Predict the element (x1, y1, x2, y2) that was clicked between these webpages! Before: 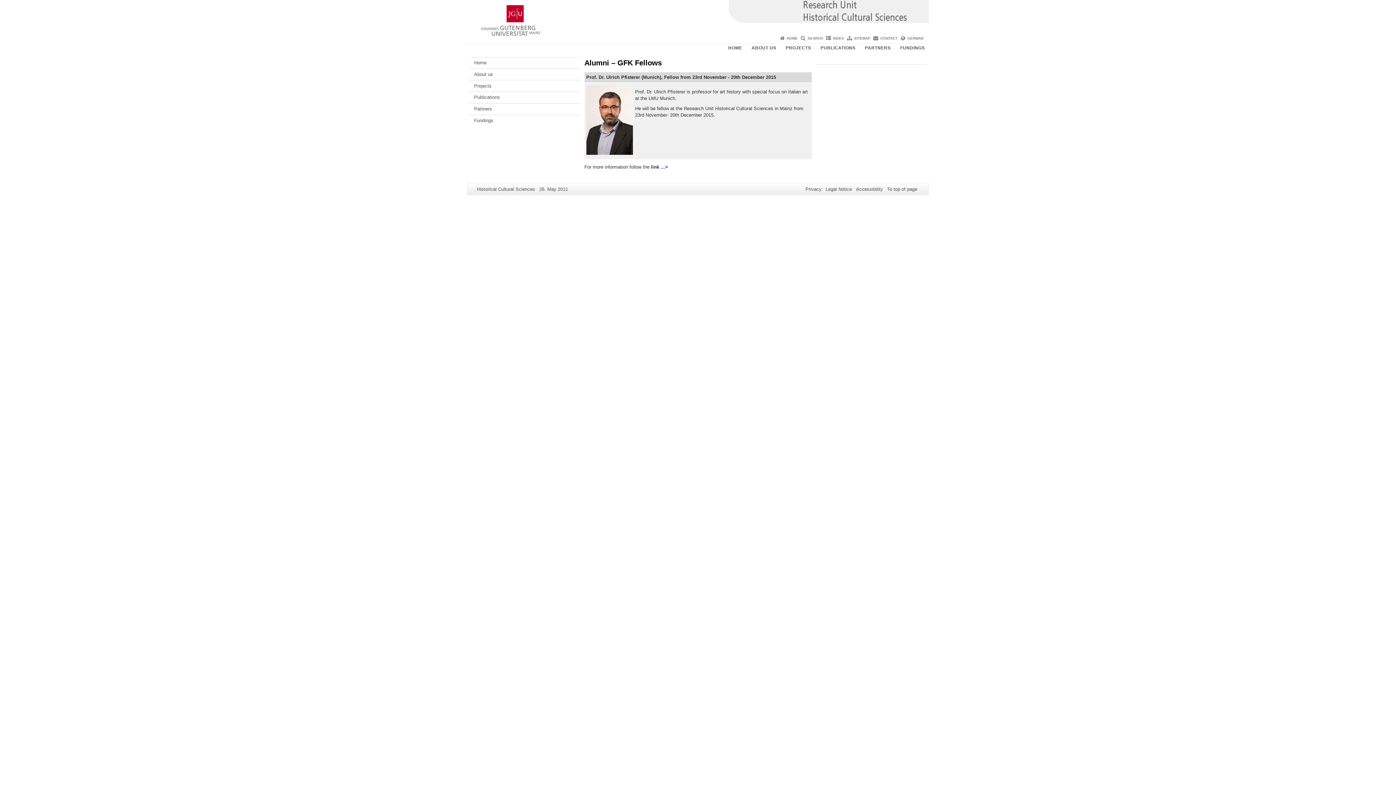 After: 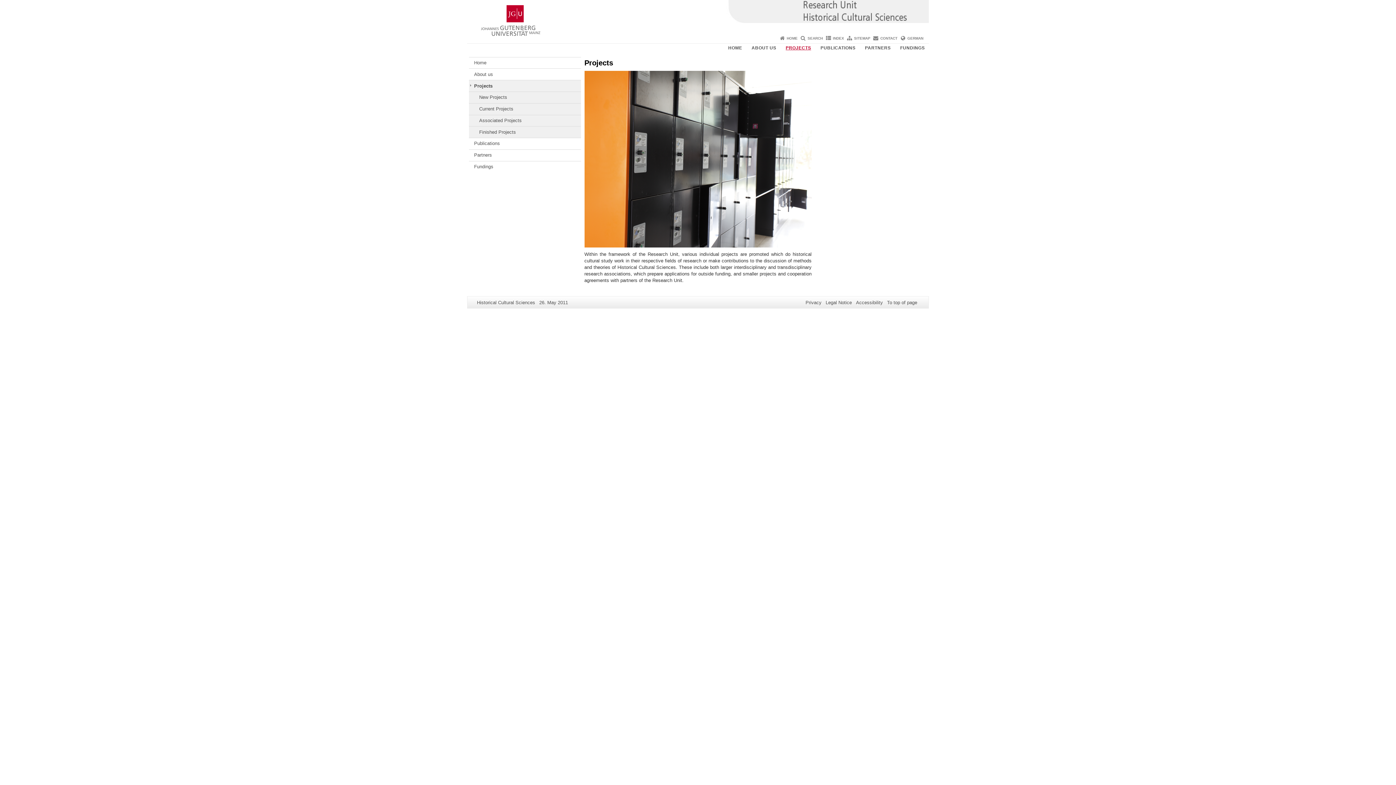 Action: label: PROJECTS bbox: (783, 43, 813, 52)